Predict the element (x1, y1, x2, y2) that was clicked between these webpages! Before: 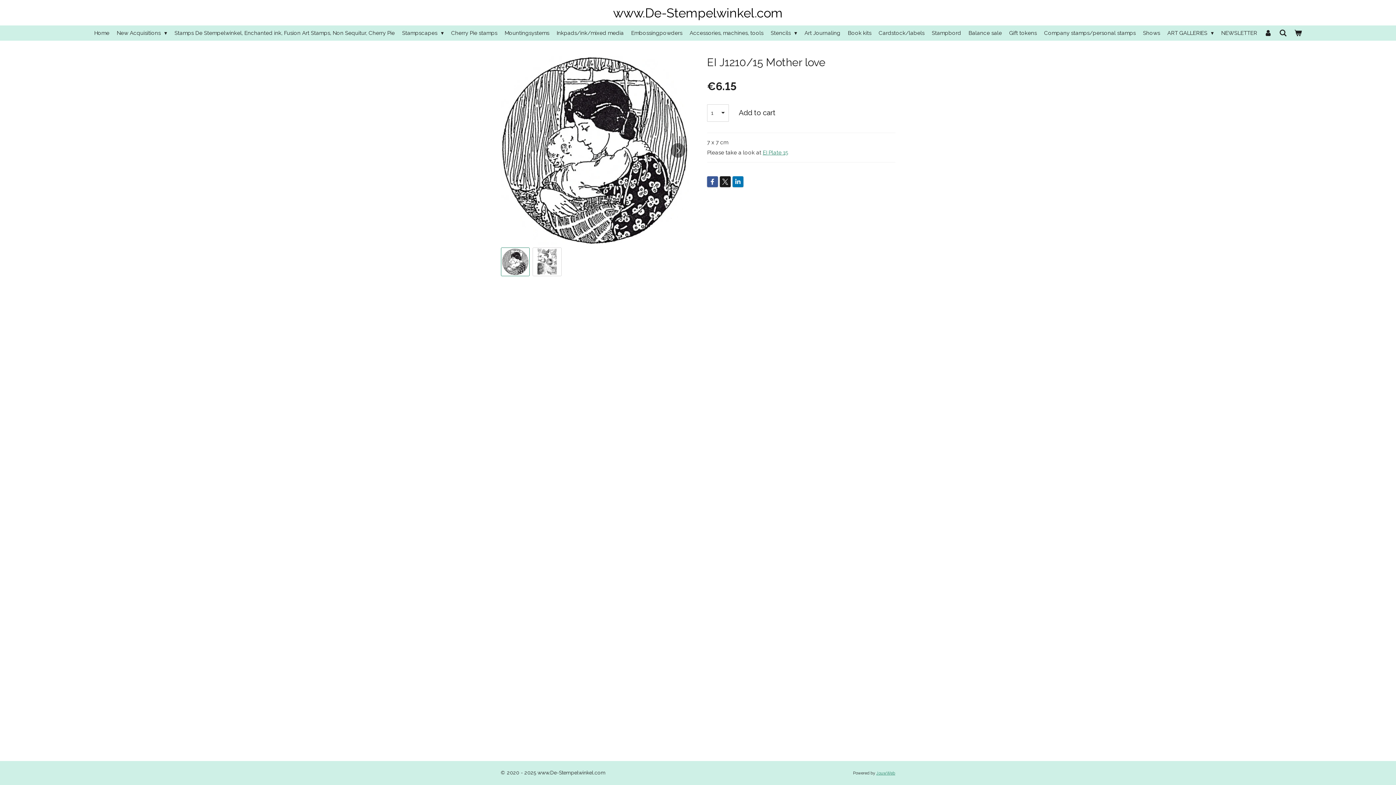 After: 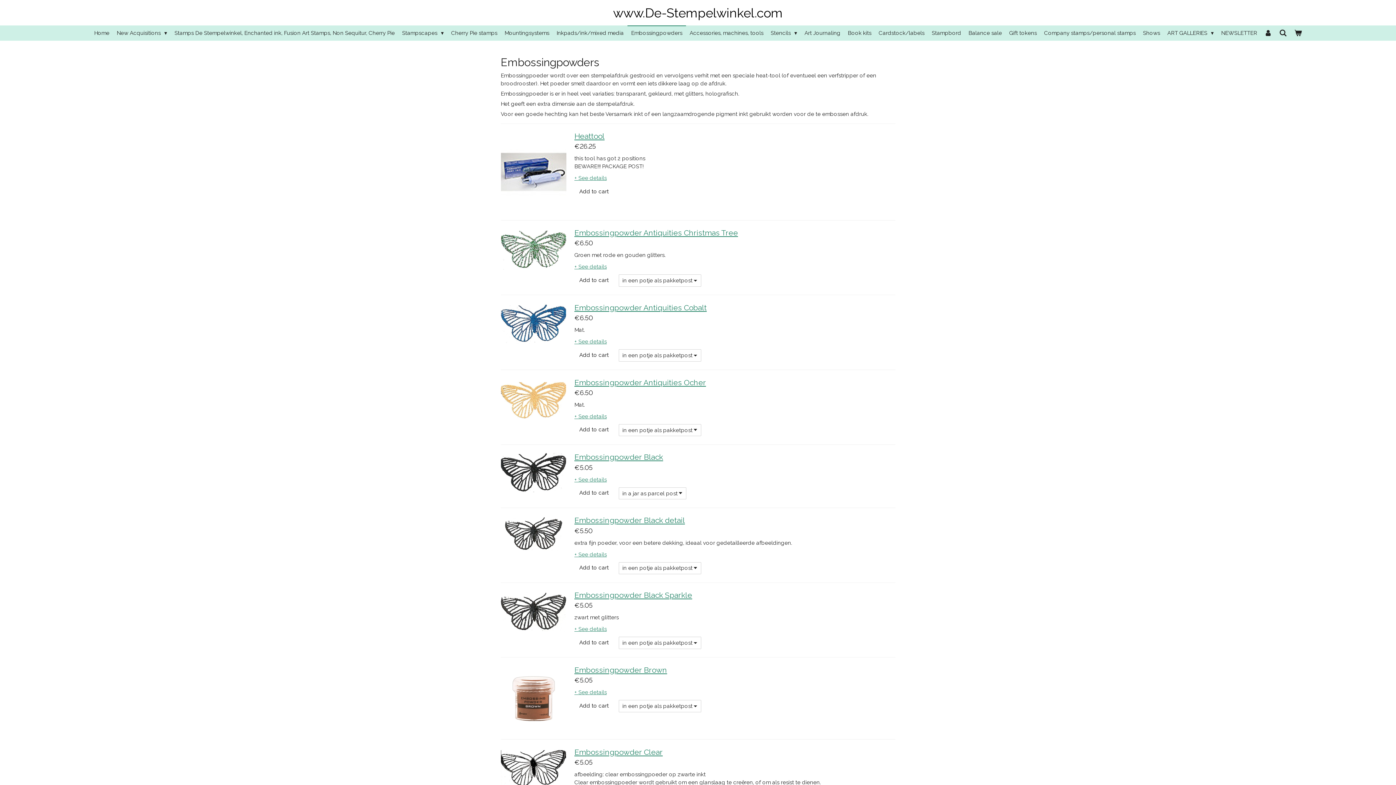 Action: label: Embossingpowders bbox: (627, 25, 686, 40)